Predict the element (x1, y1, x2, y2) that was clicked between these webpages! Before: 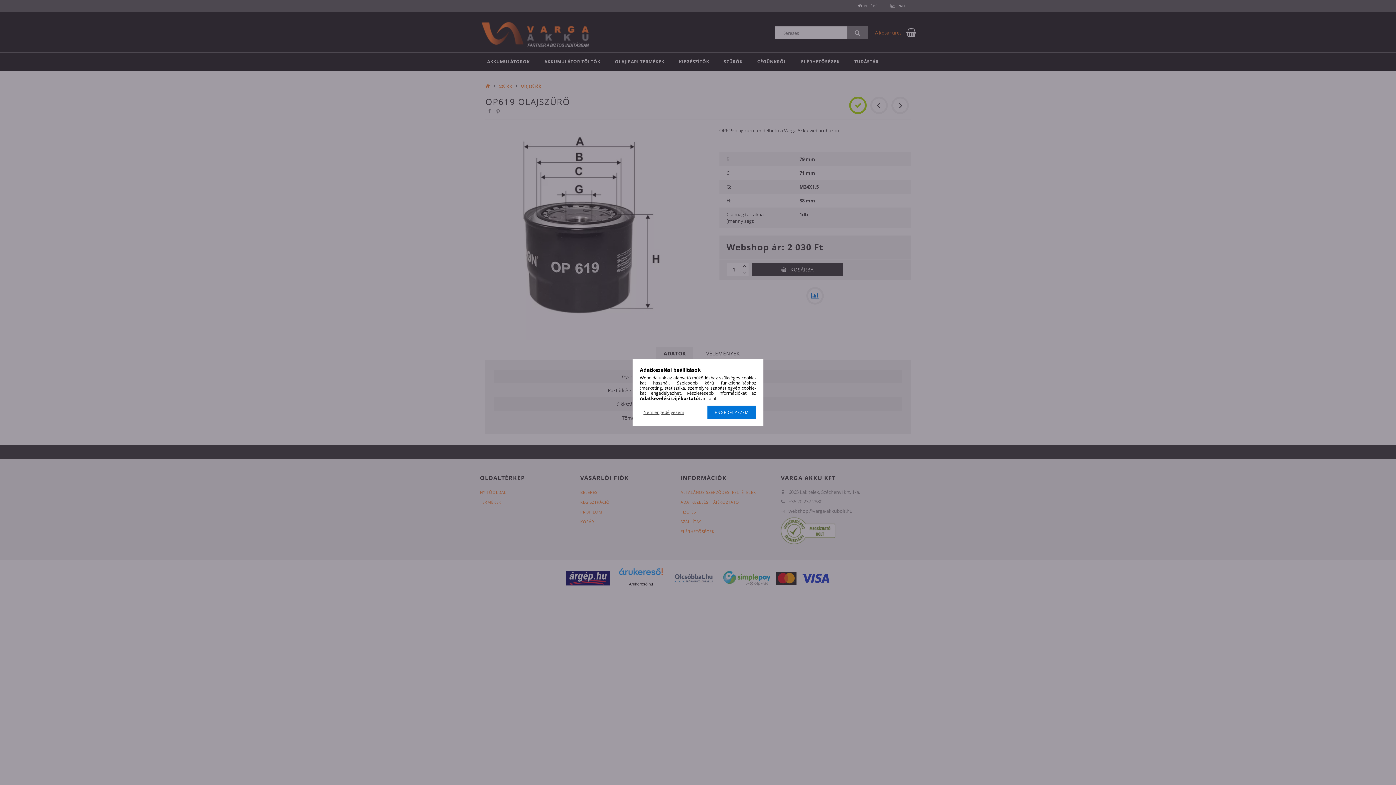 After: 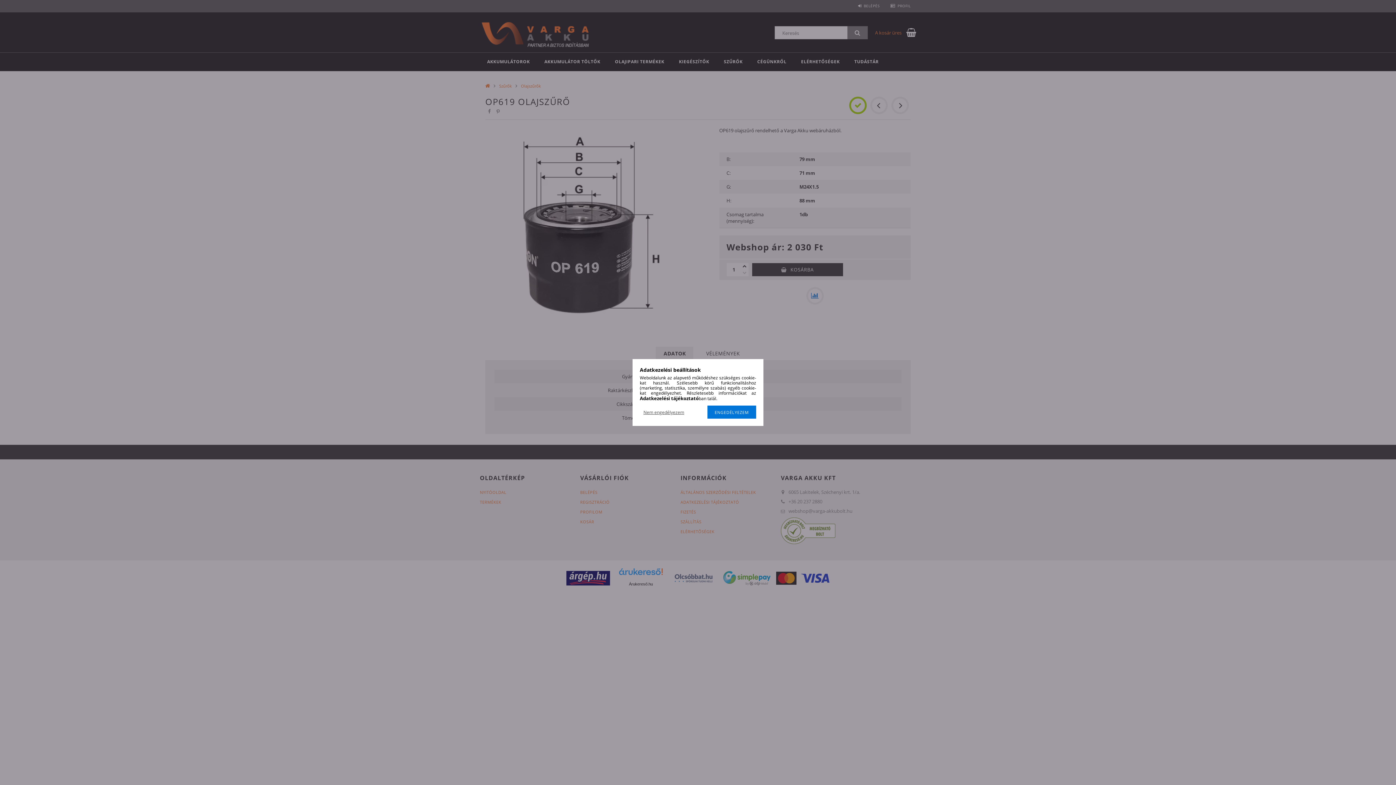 Action: label: Adatkezelési tájékoztató bbox: (640, 395, 698, 401)